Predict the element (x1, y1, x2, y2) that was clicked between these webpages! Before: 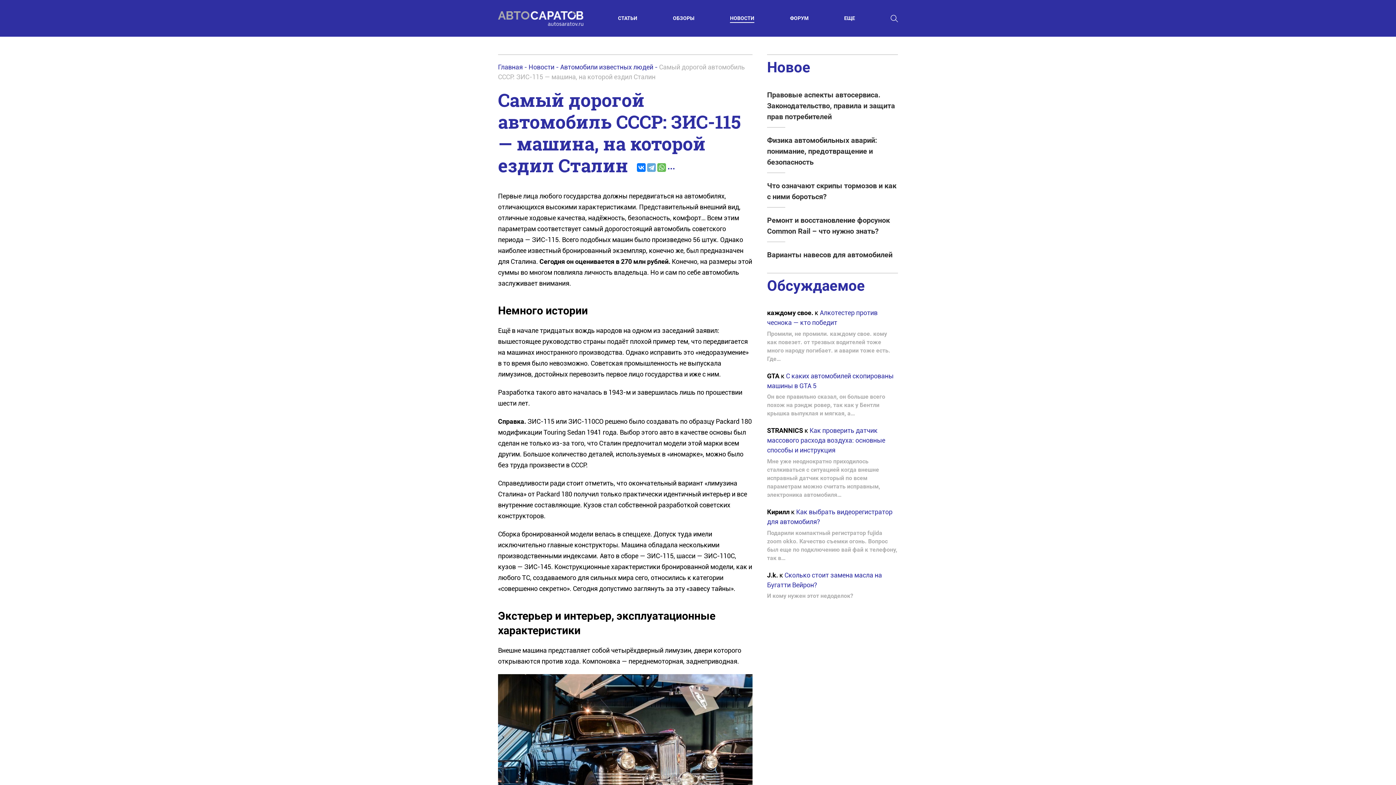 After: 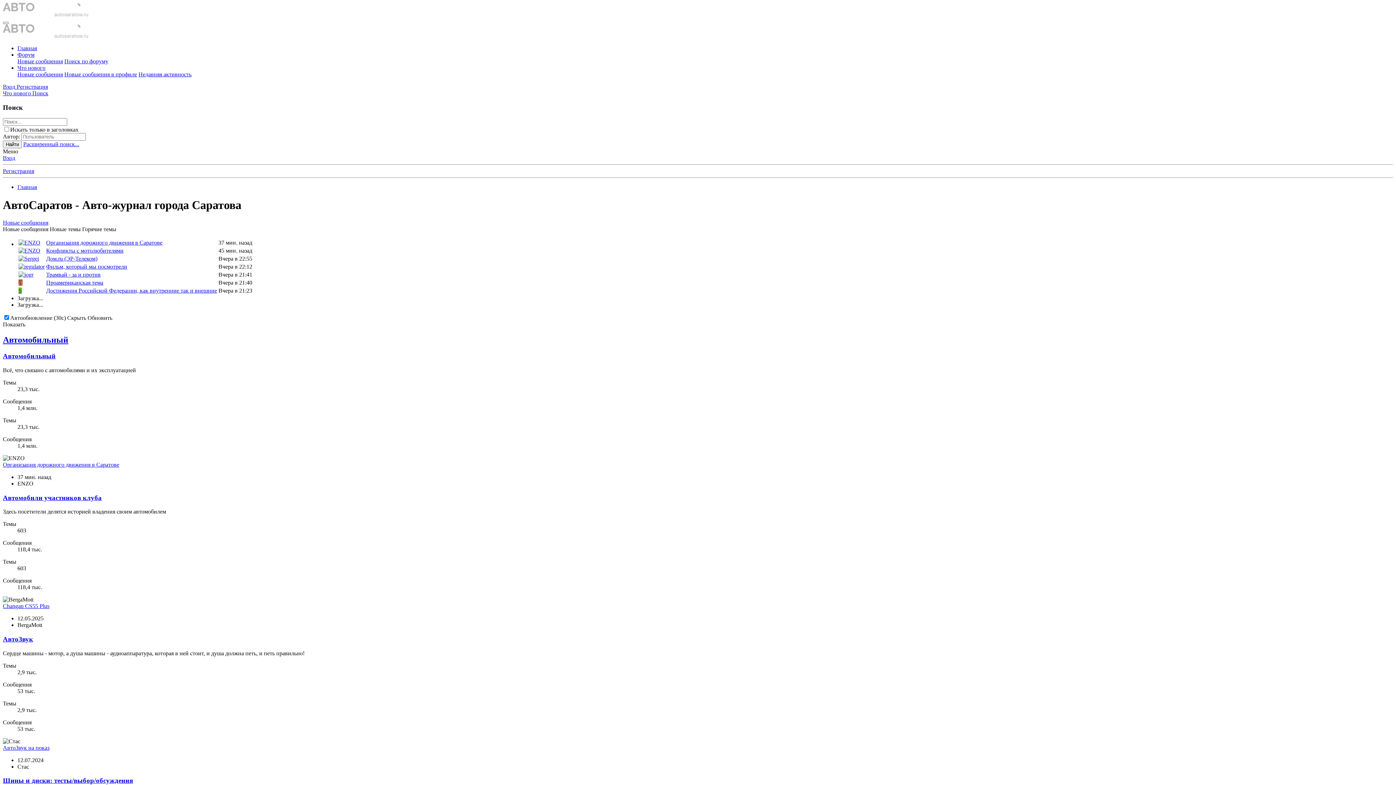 Action: label: ФОРУМ bbox: (790, 15, 808, 21)